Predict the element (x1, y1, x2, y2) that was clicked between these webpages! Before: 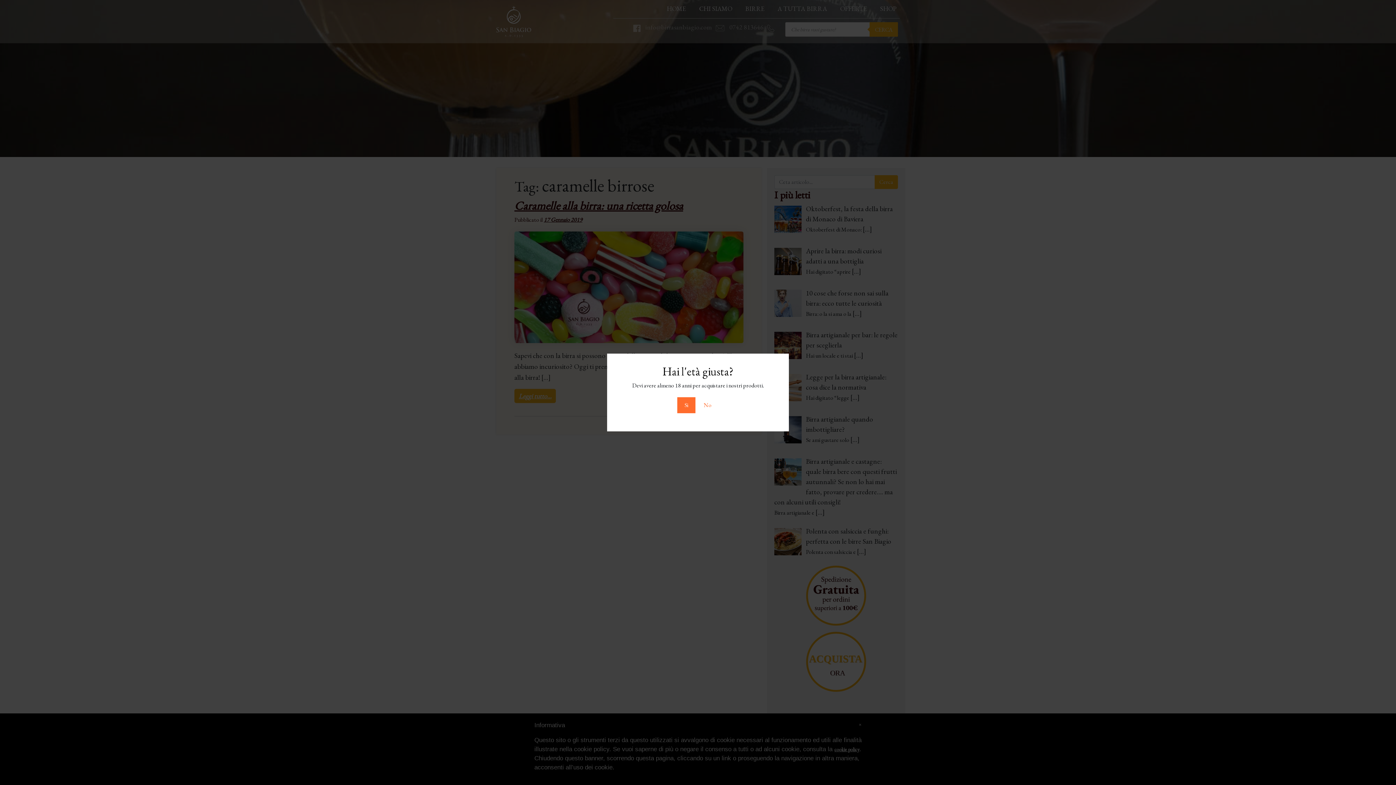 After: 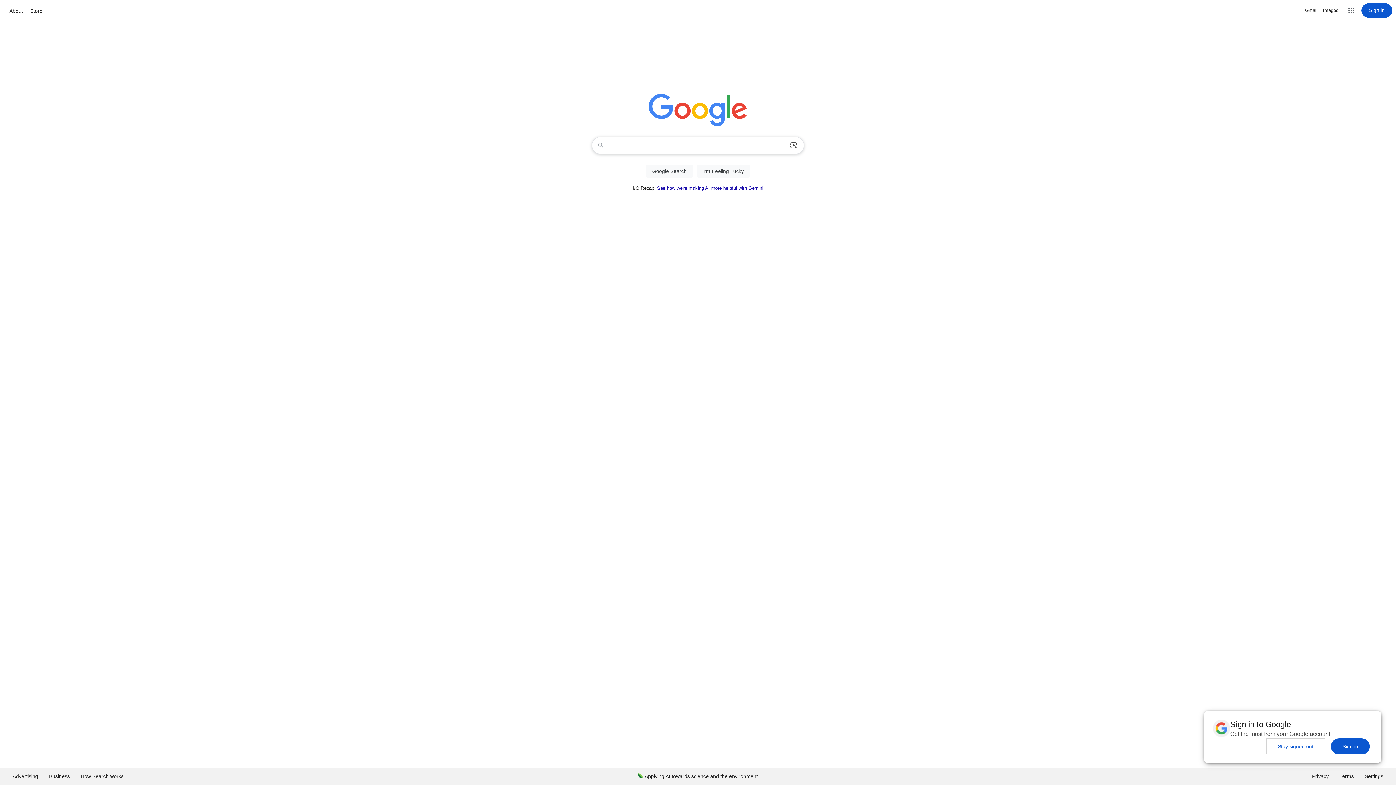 Action: bbox: (696, 397, 718, 413) label: No